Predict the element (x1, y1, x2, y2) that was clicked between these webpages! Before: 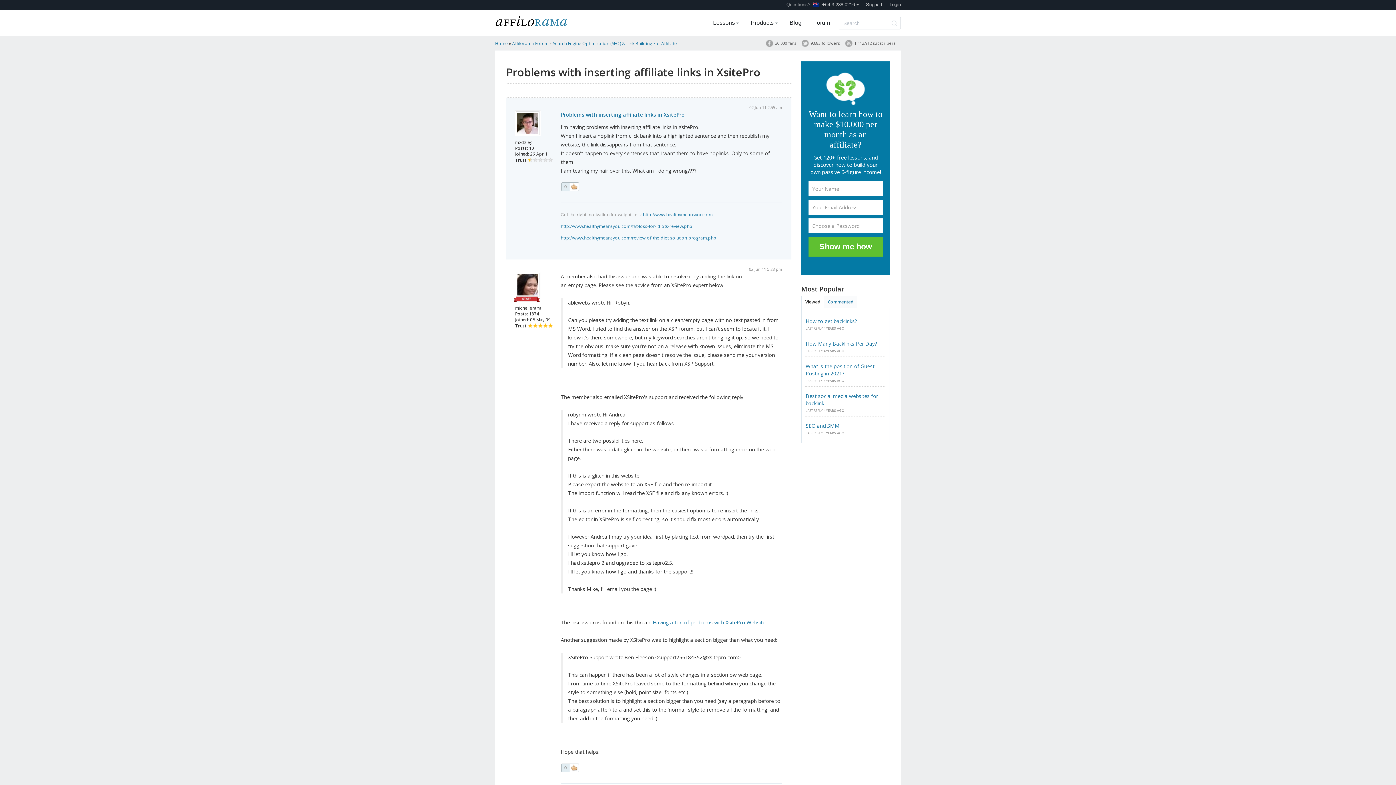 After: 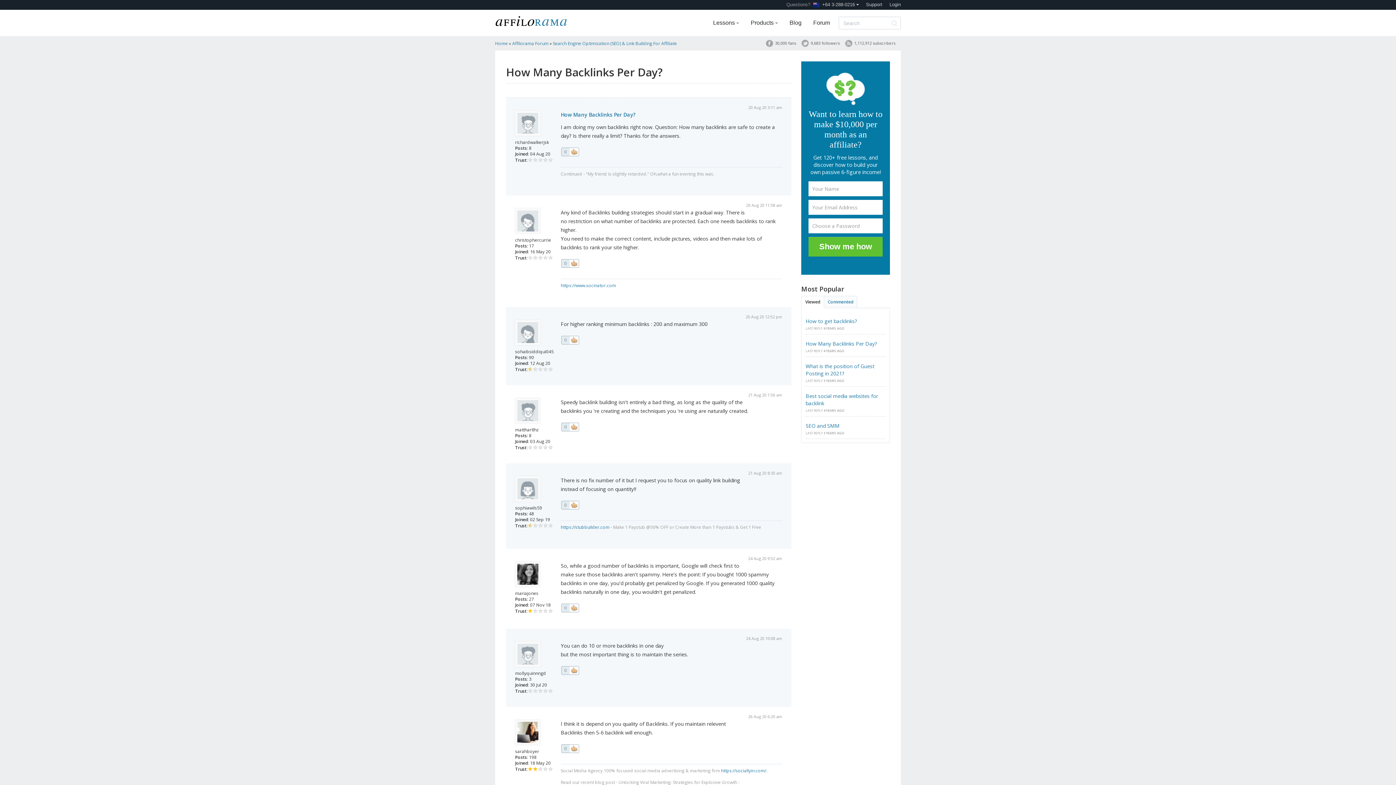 Action: bbox: (805, 340, 877, 347) label: How Many Backlinks Per Day?